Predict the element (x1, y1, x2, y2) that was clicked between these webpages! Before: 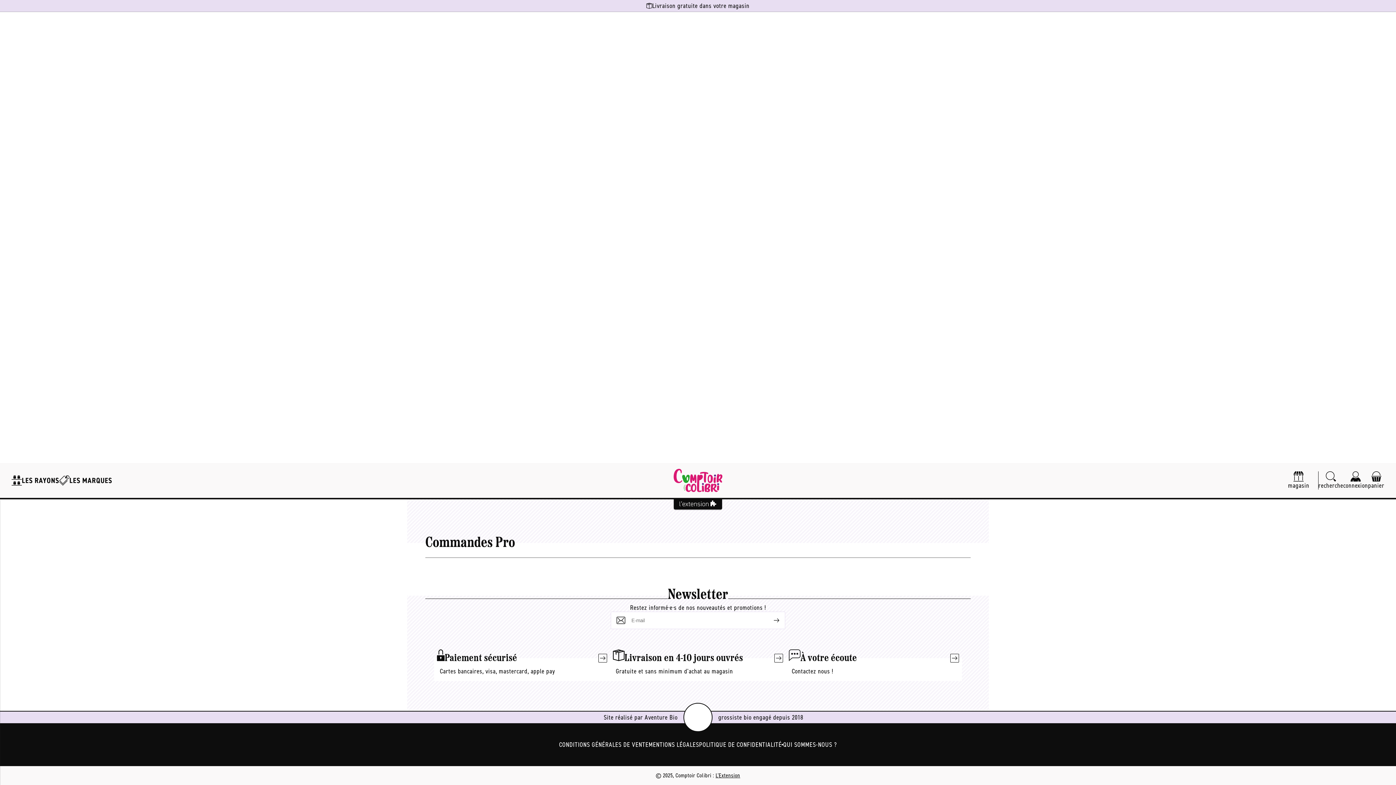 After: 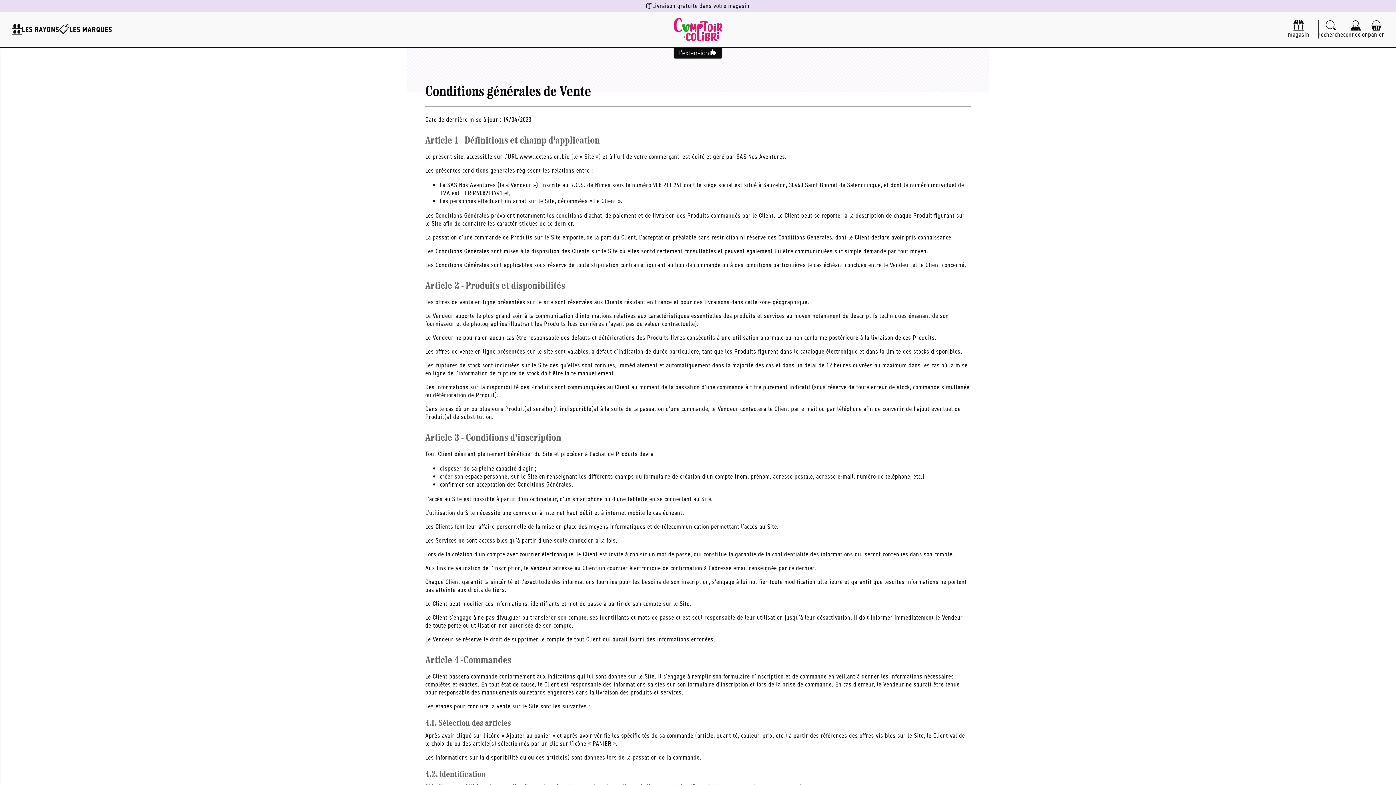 Action: label: CONDITIONS GÉNÉRALES DE VENTE bbox: (559, 740, 648, 749)